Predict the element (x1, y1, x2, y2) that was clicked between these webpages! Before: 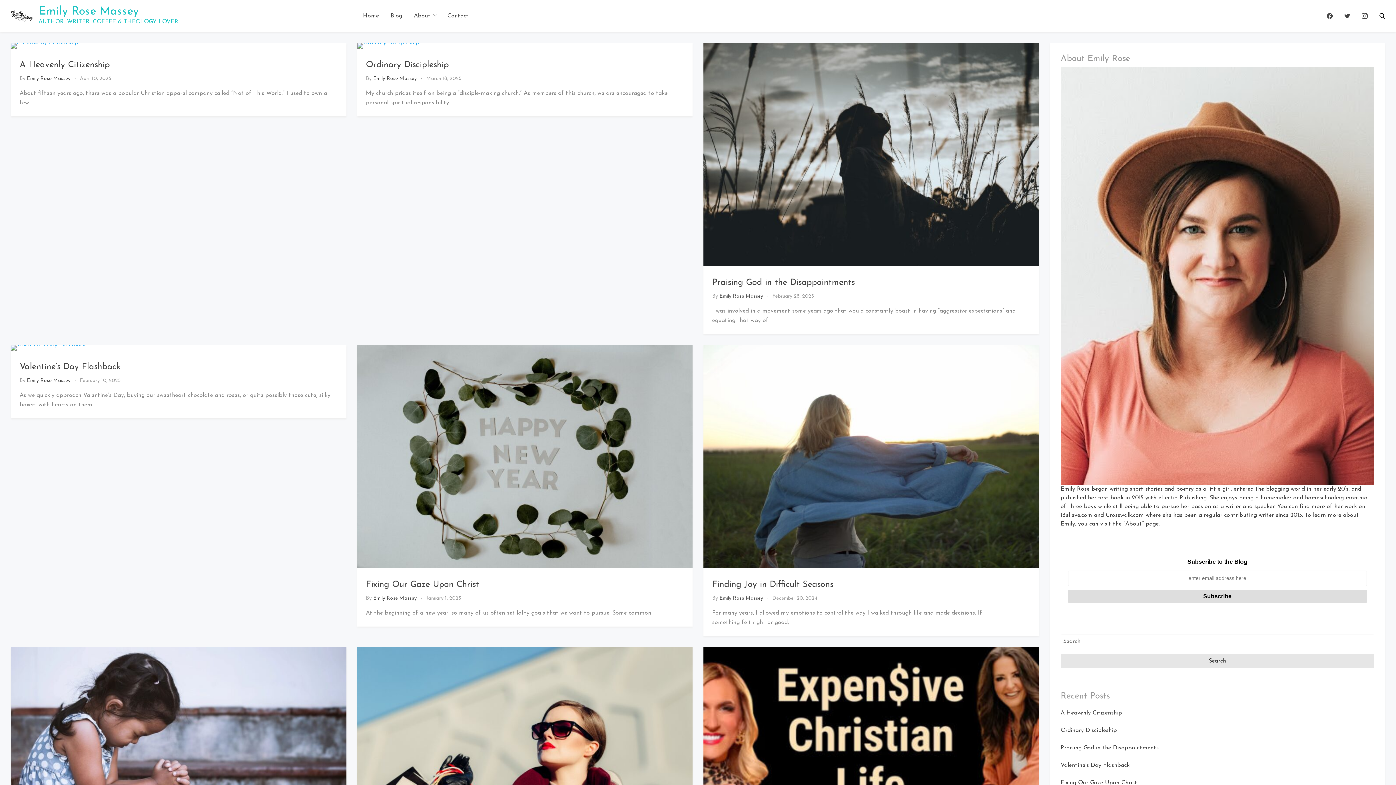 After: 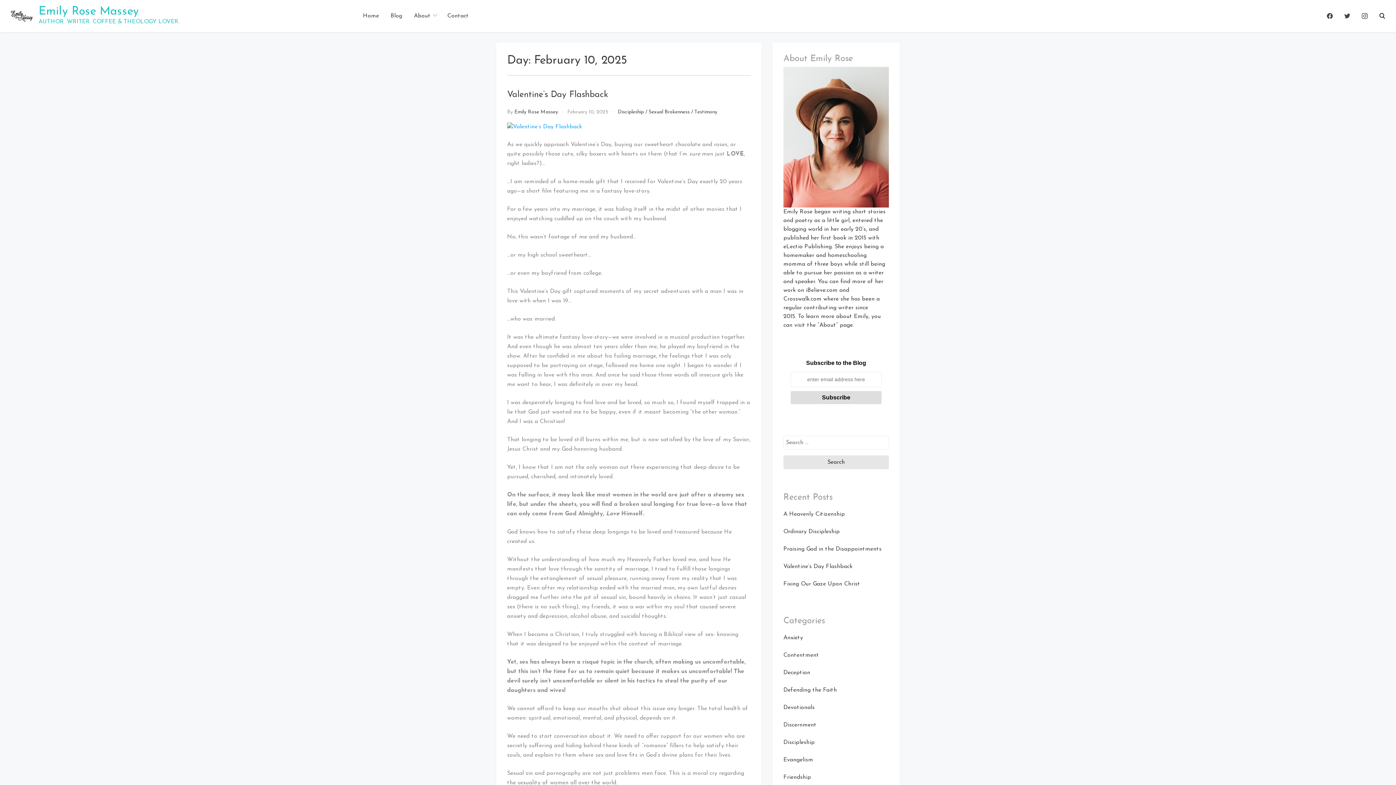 Action: label: February 10, 2025 bbox: (79, 378, 120, 383)